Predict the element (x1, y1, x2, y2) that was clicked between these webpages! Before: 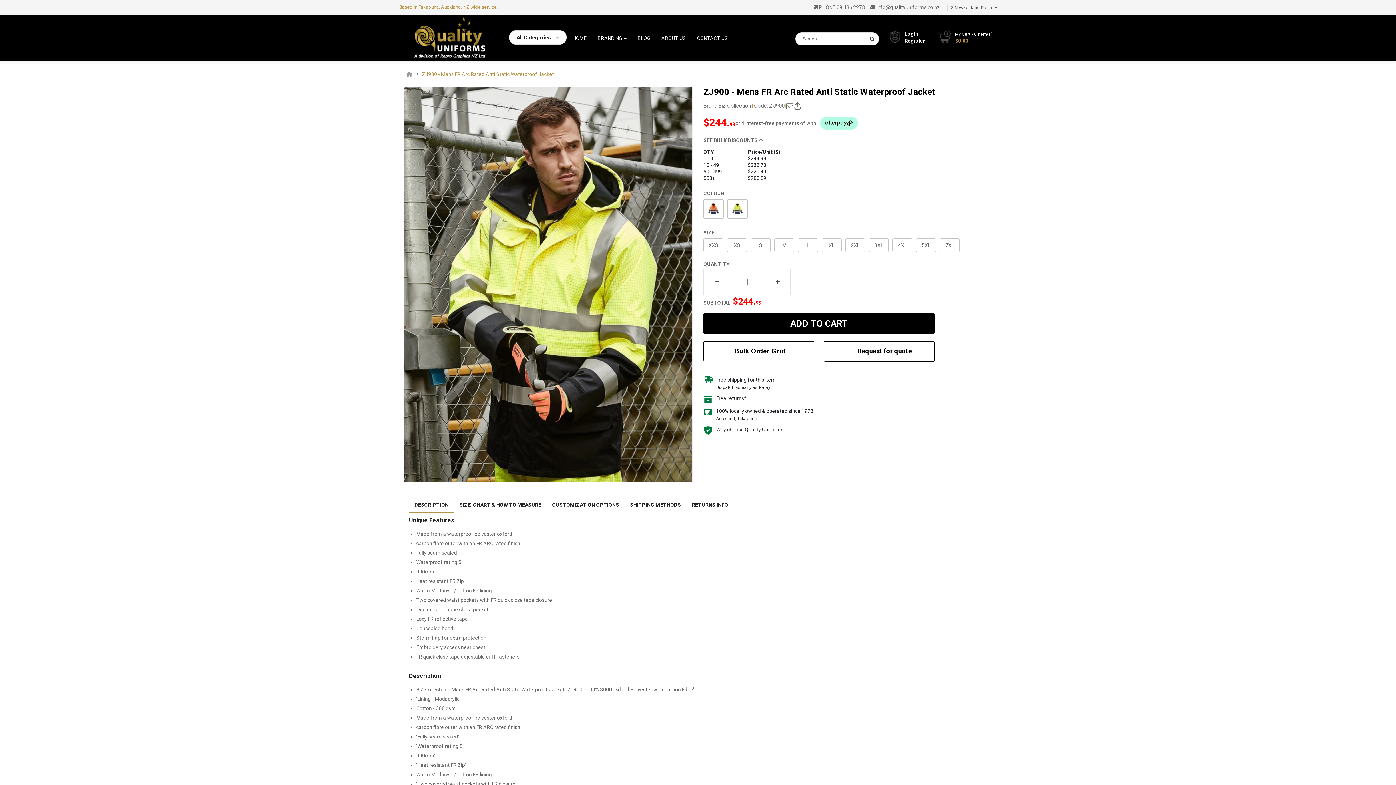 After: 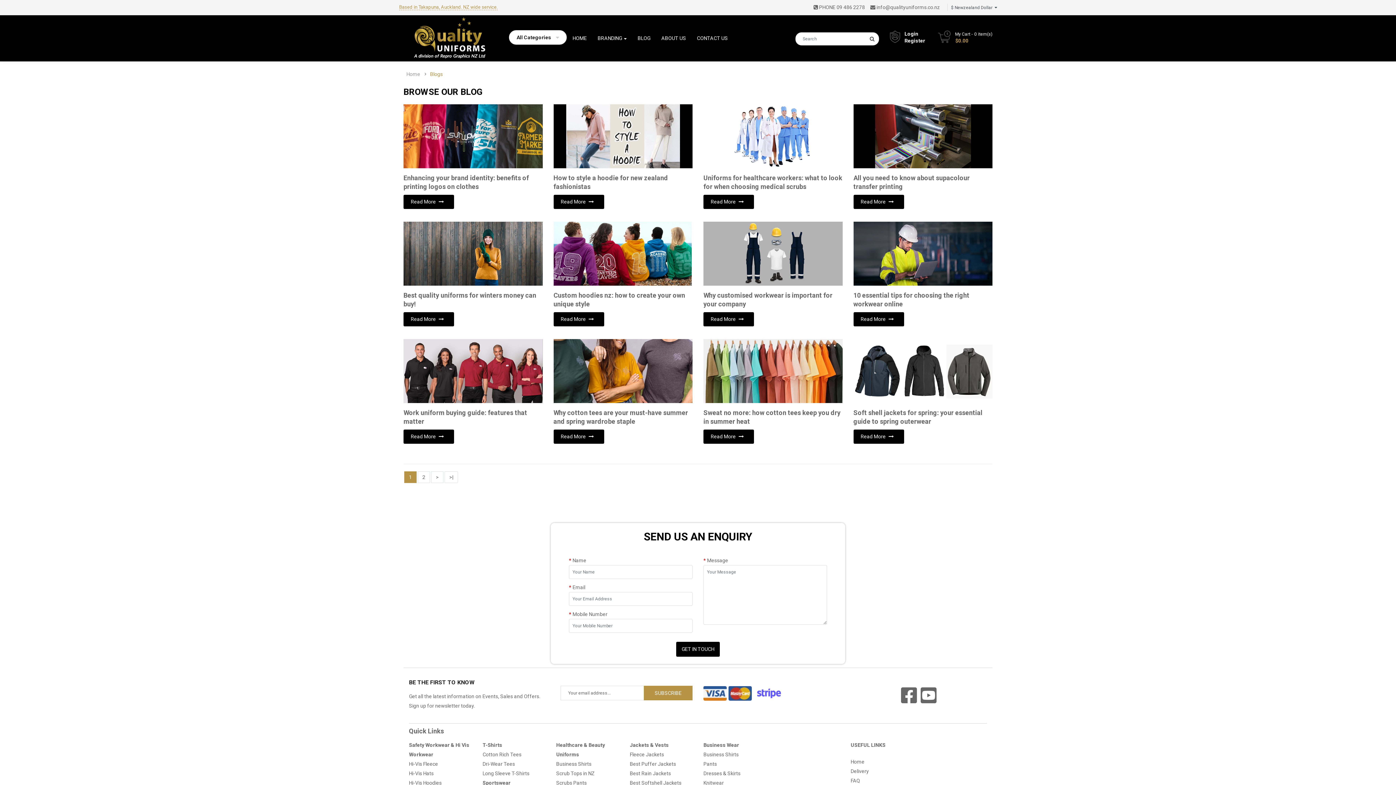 Action: bbox: (637, 30, 650, 46) label: BLOG